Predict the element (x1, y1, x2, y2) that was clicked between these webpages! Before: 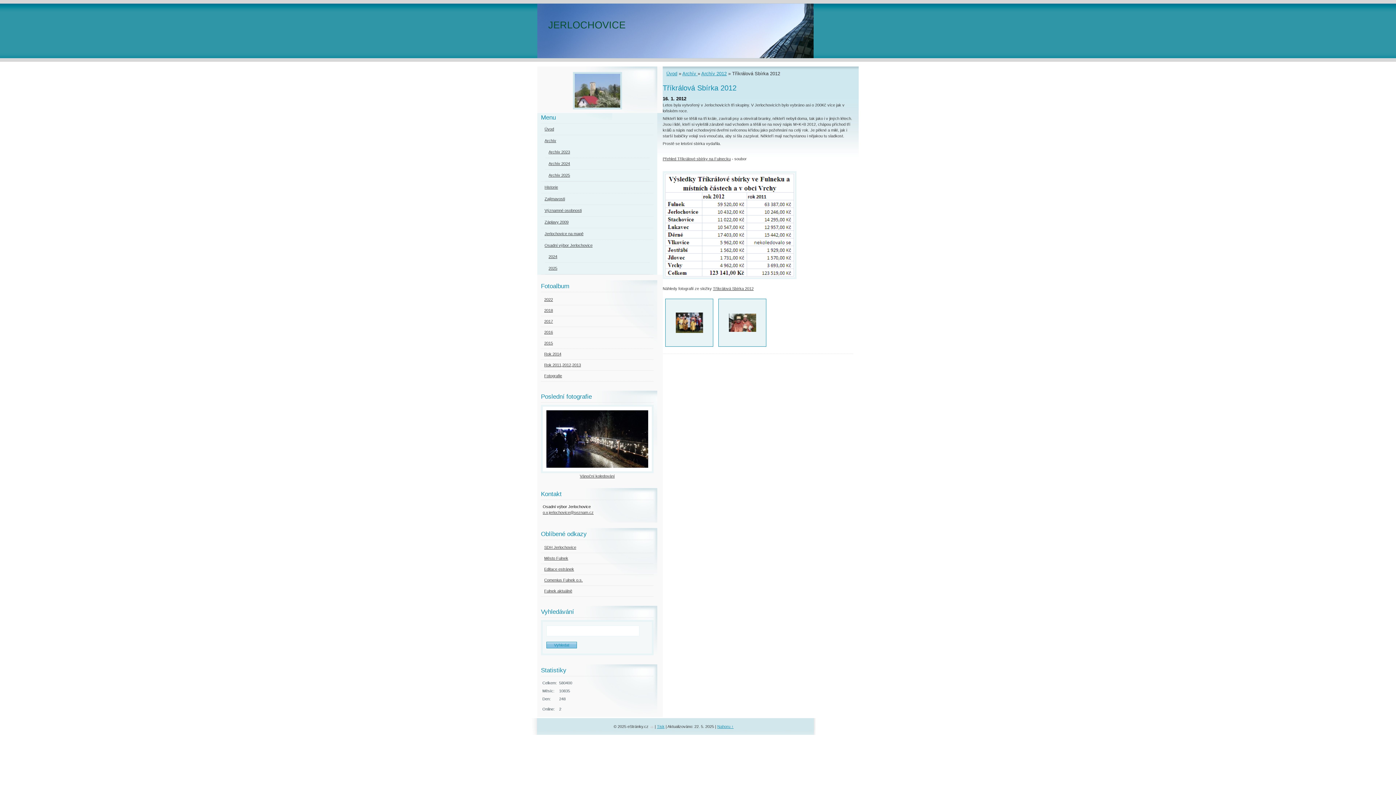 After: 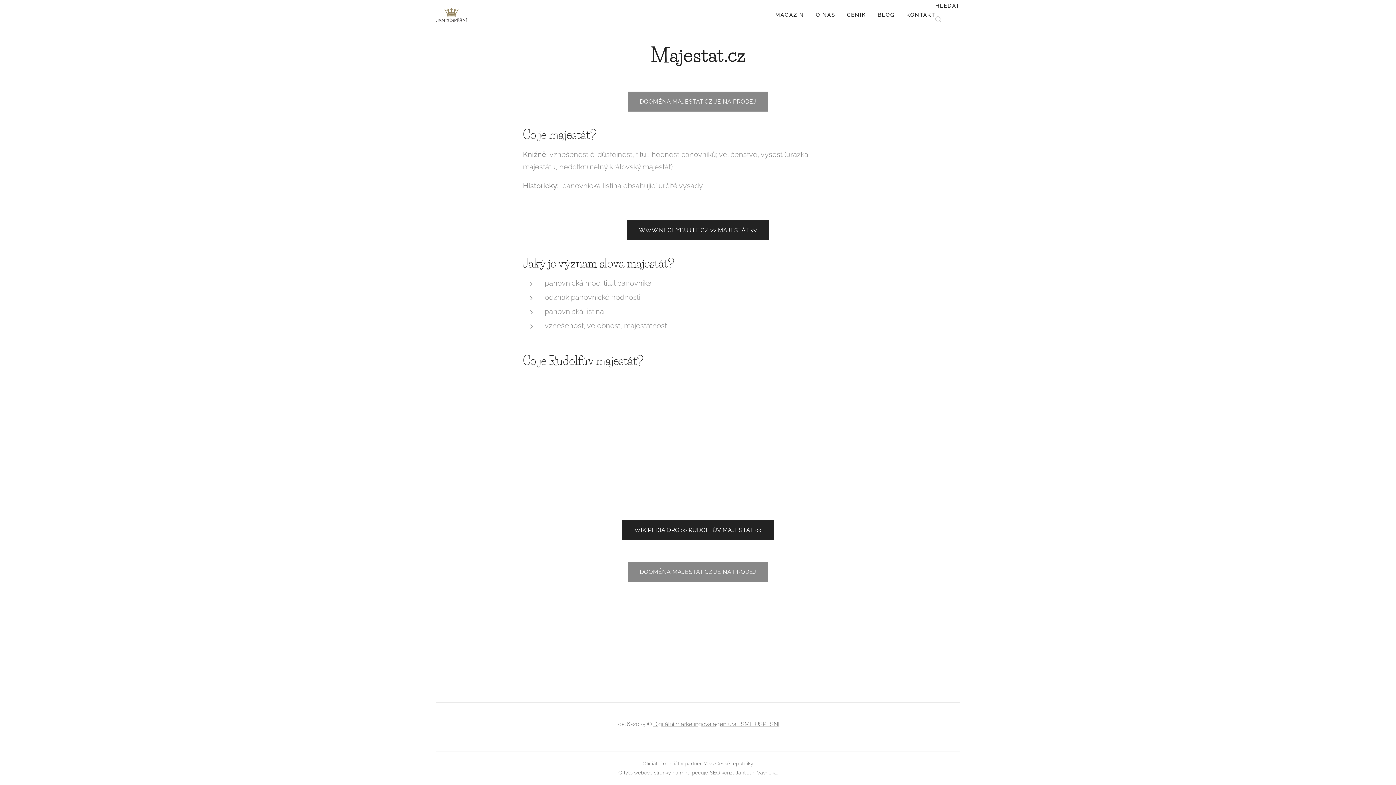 Action: bbox: (541, 542, 660, 553) label: SDH Jerlochovice